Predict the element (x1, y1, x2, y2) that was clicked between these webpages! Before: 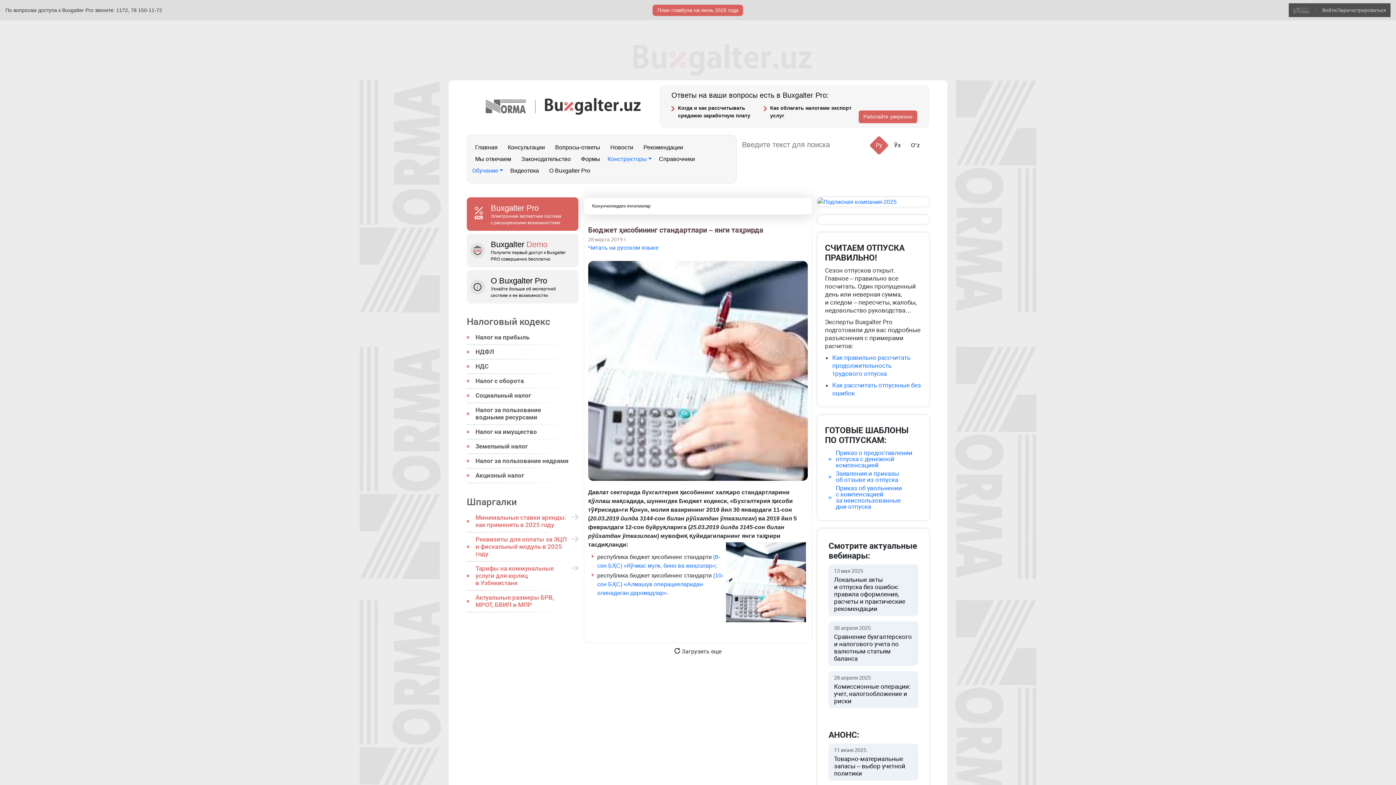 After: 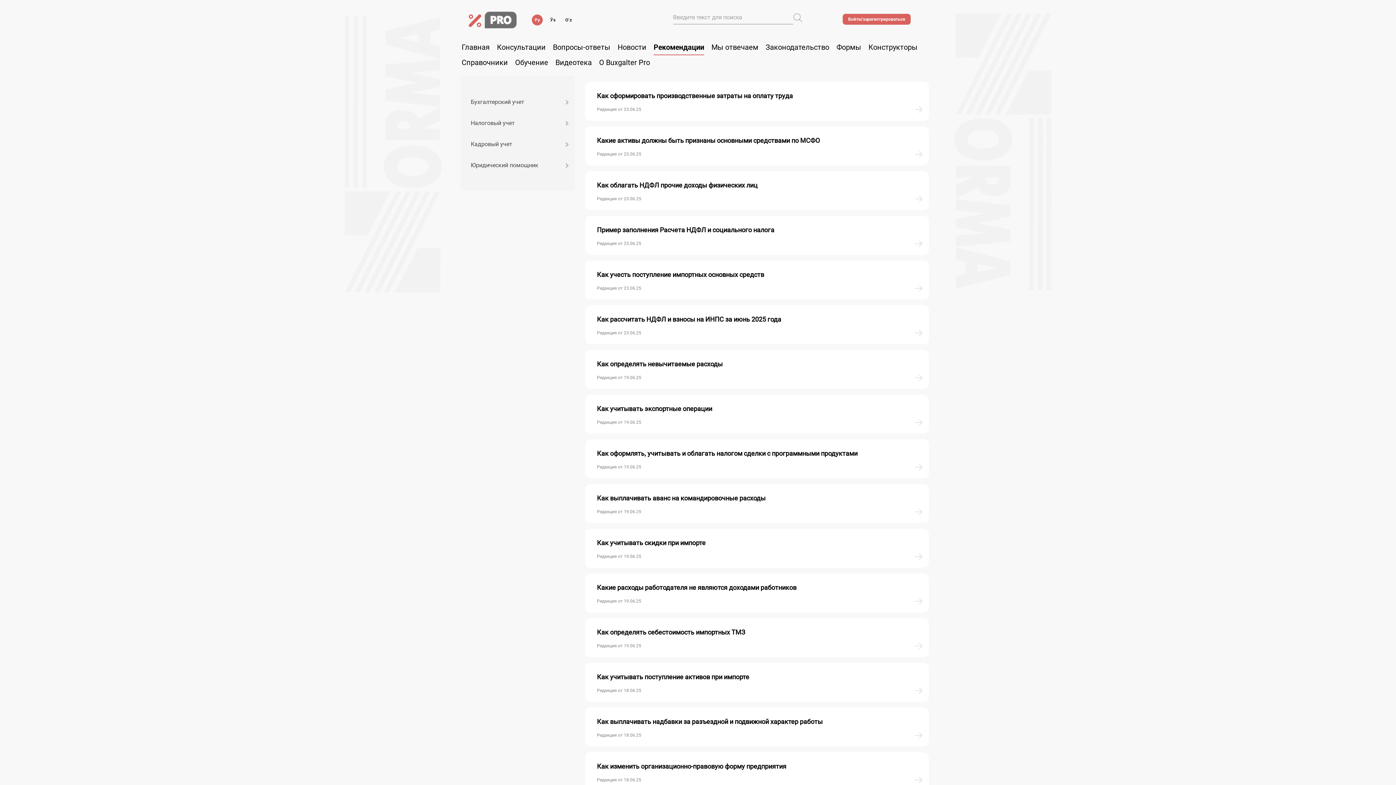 Action: label: Рекомендации bbox: (640, 141, 686, 153)